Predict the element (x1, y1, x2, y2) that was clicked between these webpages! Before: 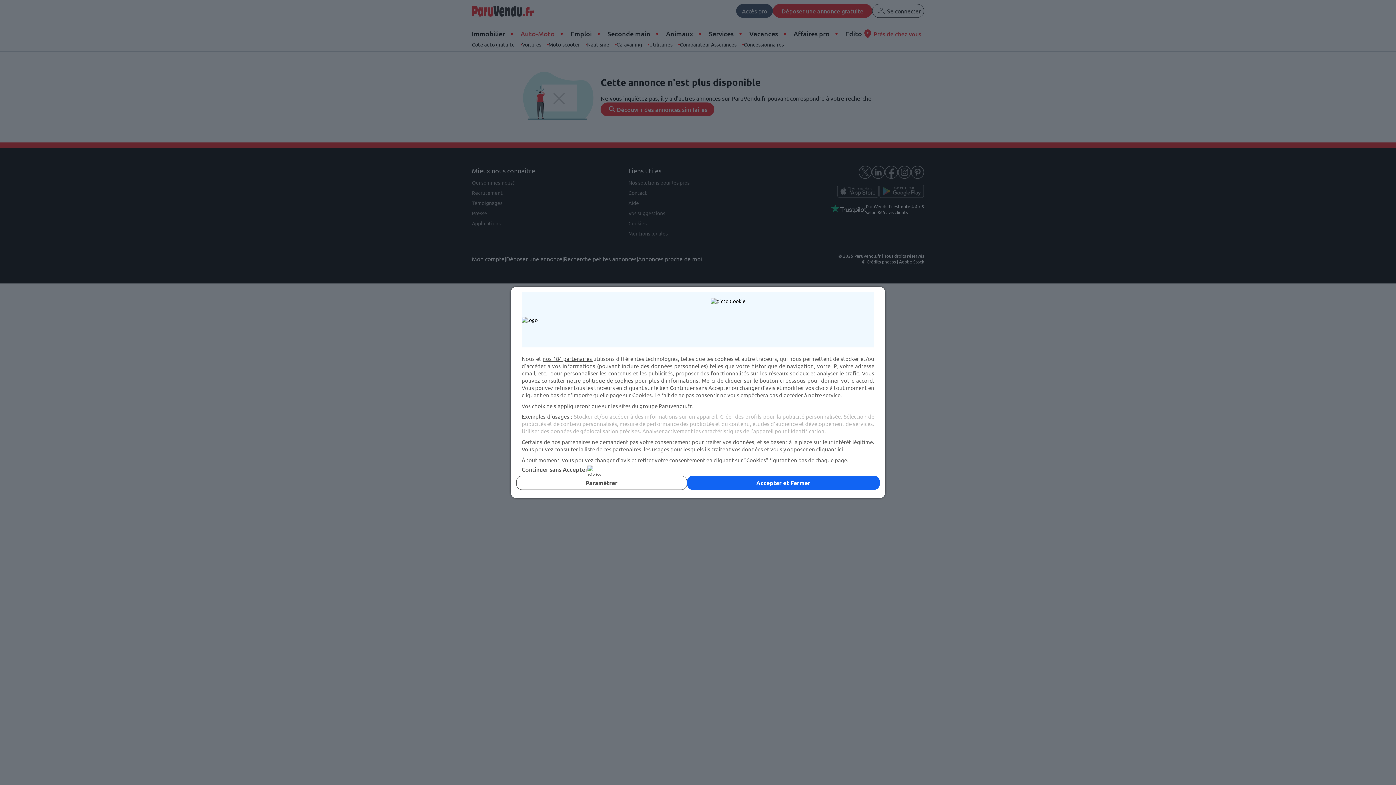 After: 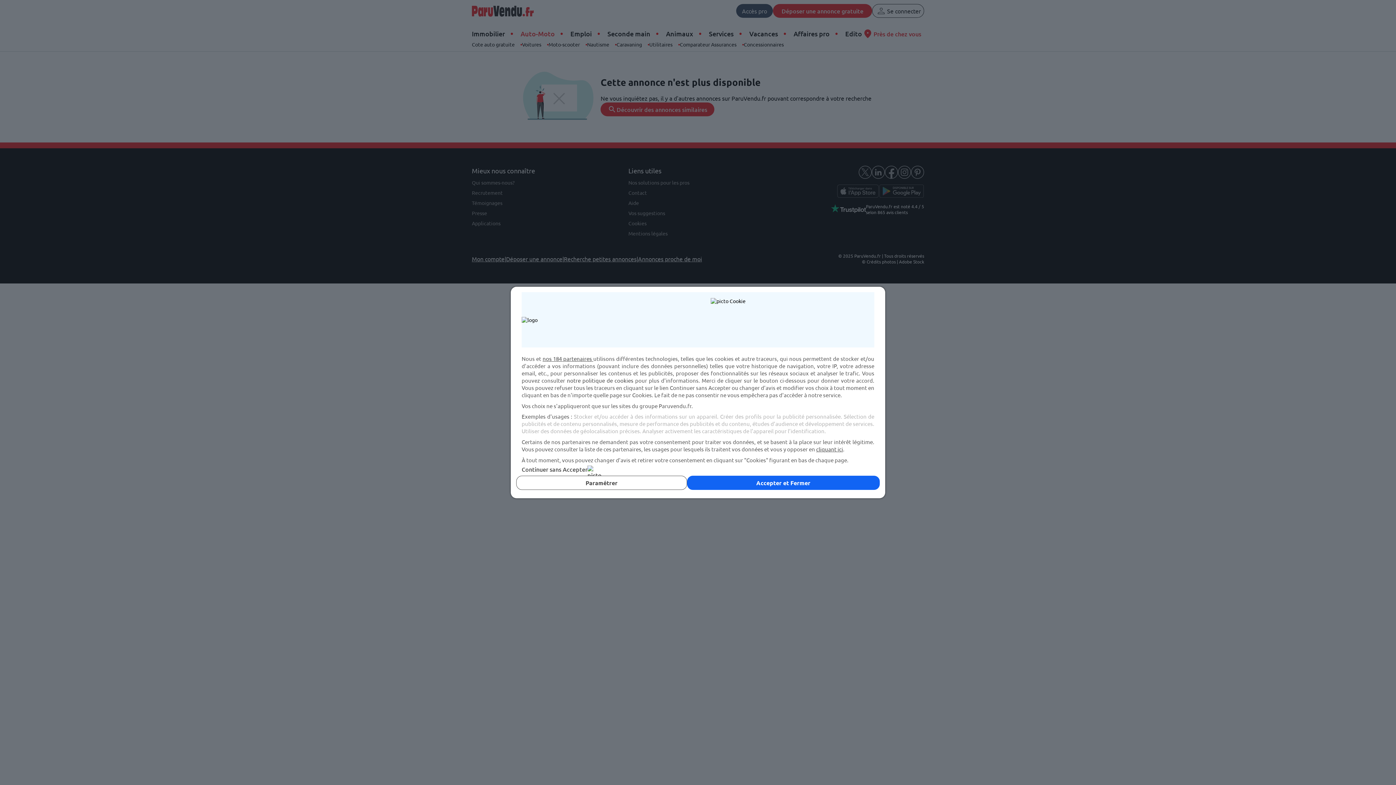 Action: label: notre politique de cookies bbox: (567, 377, 633, 384)